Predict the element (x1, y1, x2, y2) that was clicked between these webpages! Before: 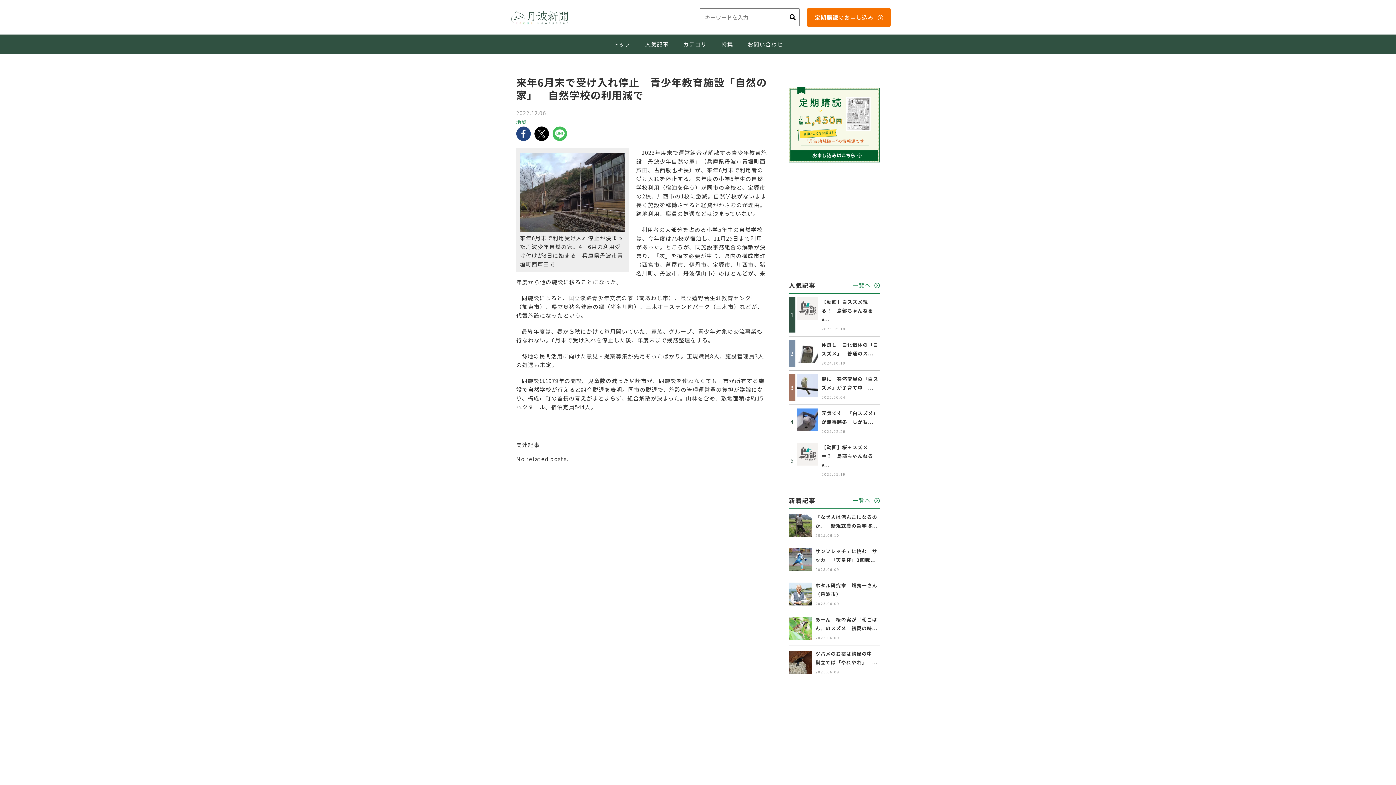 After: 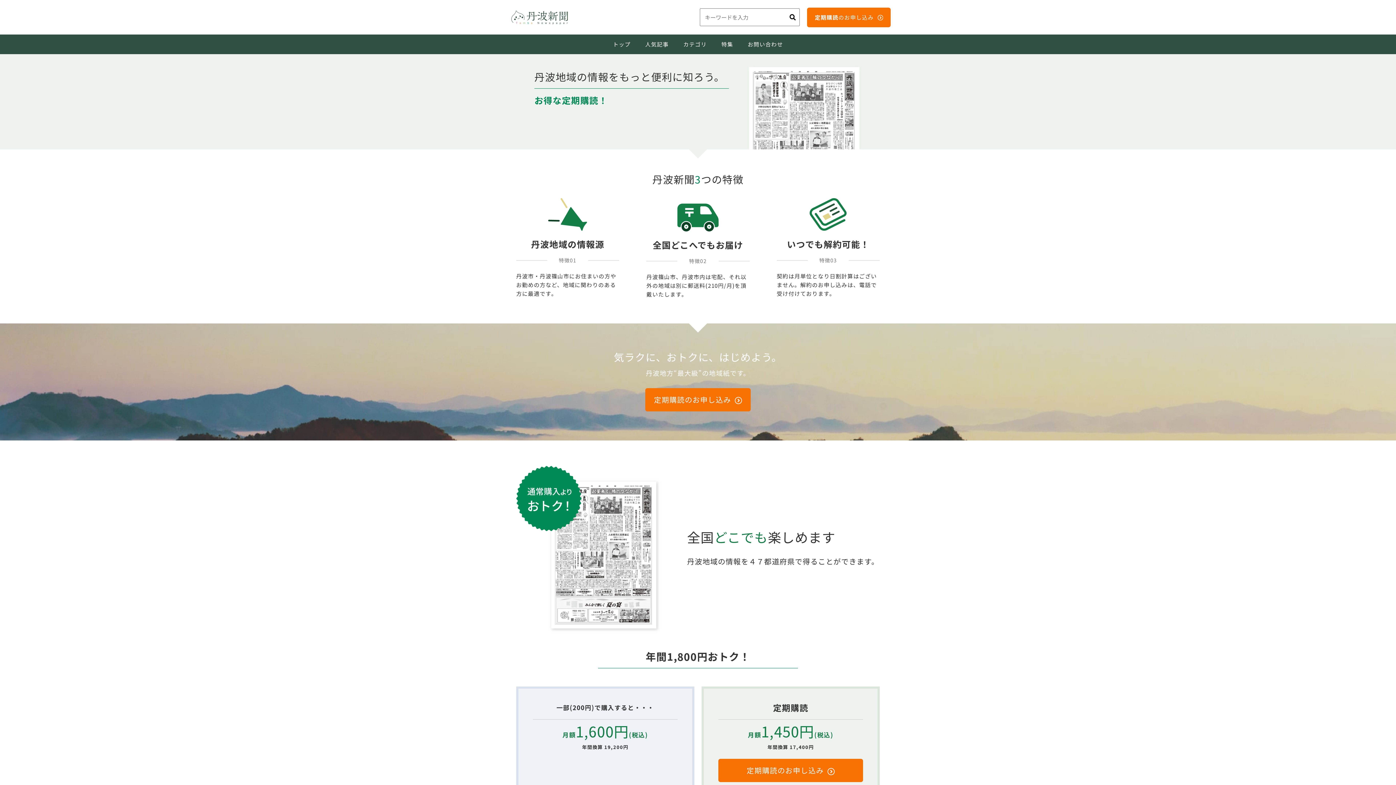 Action: bbox: (1307, 769, 1386, 777)